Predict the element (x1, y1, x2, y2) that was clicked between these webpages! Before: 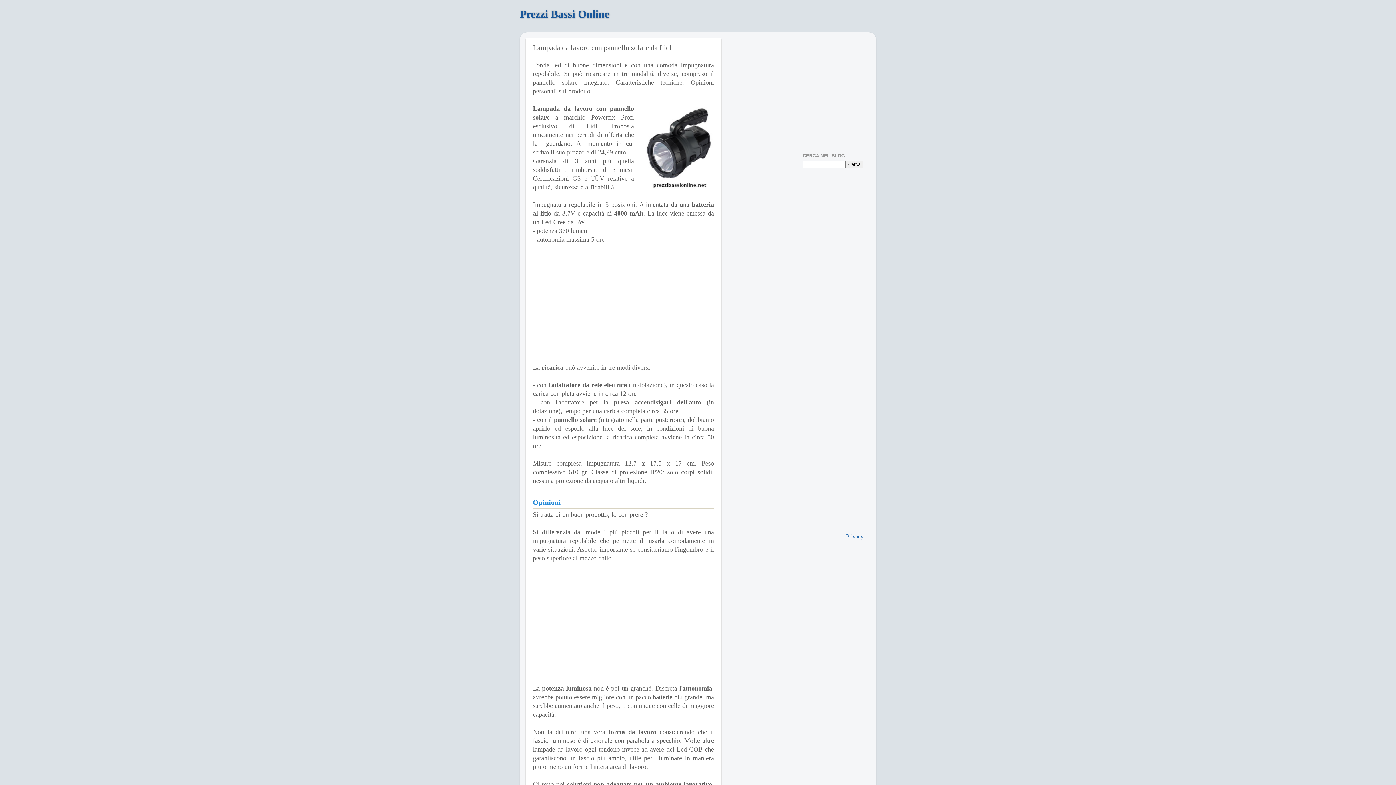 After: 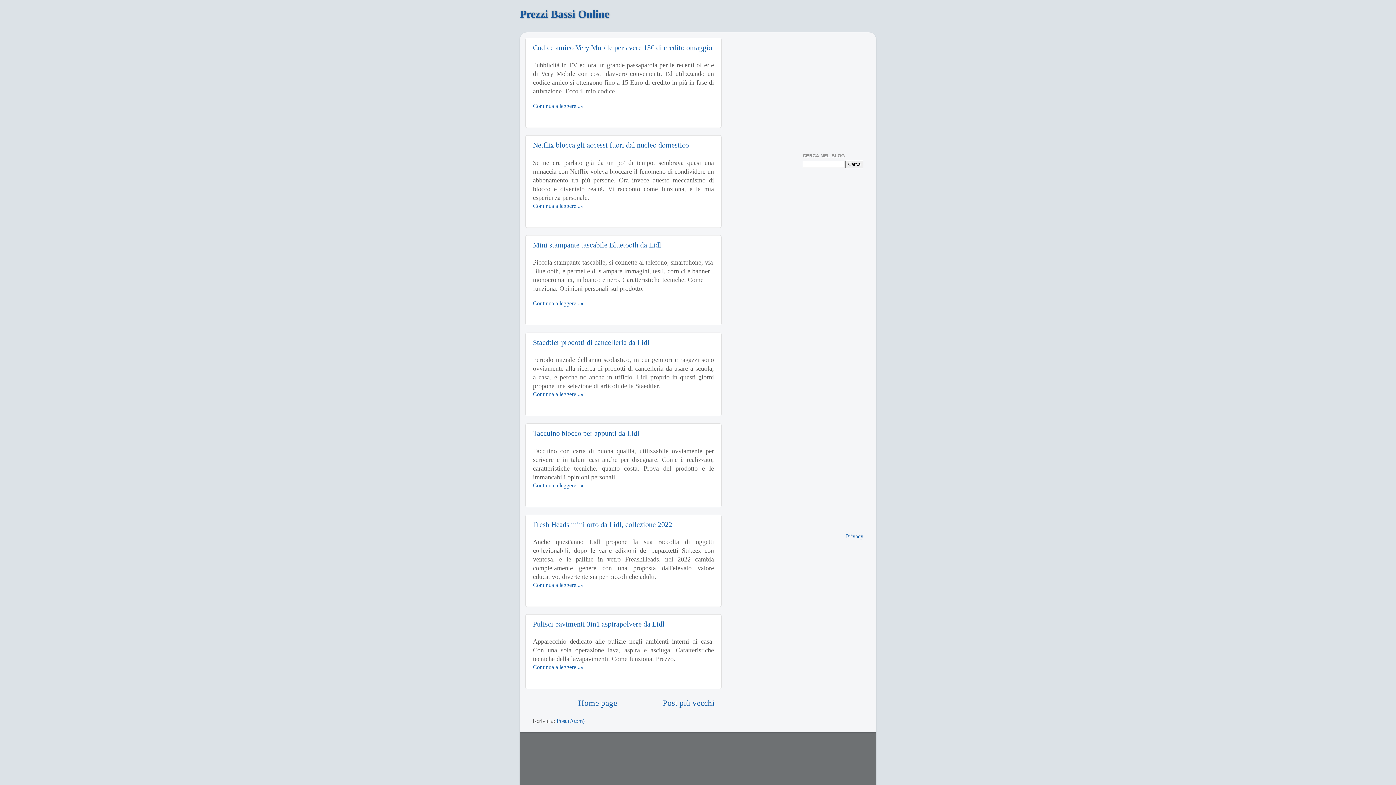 Action: bbox: (520, 8, 609, 20) label: Prezzi Bassi Online